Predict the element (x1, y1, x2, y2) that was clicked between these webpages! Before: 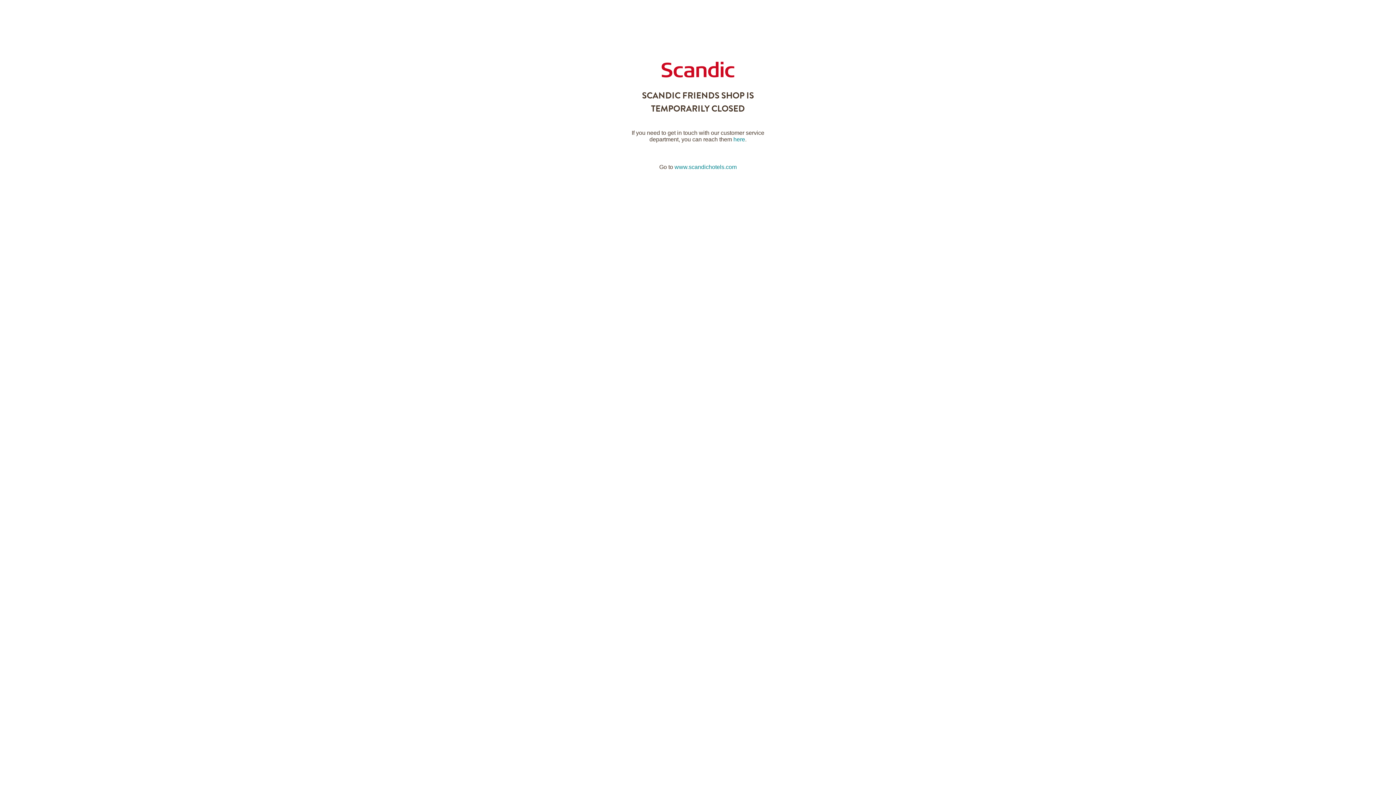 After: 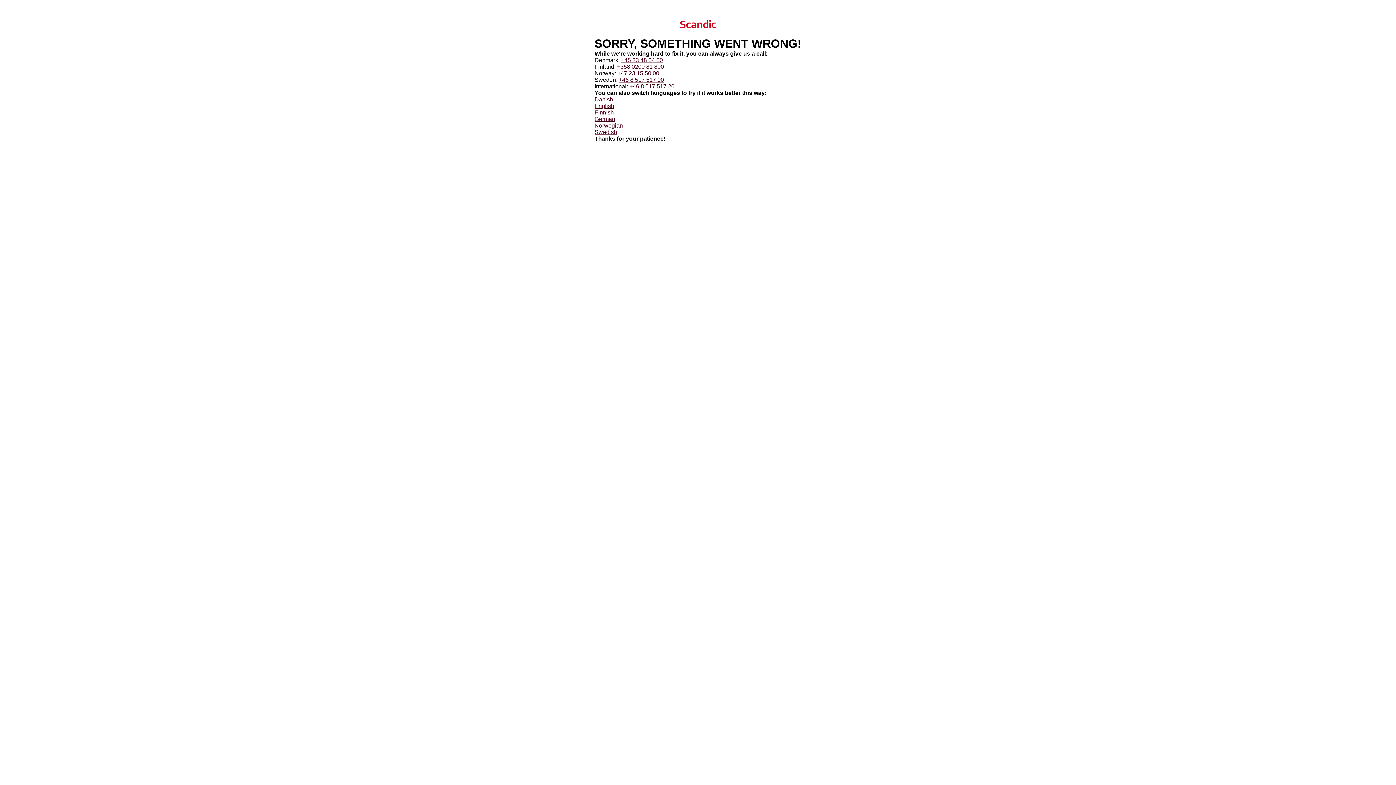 Action: label: www.scandichotels.com bbox: (674, 164, 736, 170)